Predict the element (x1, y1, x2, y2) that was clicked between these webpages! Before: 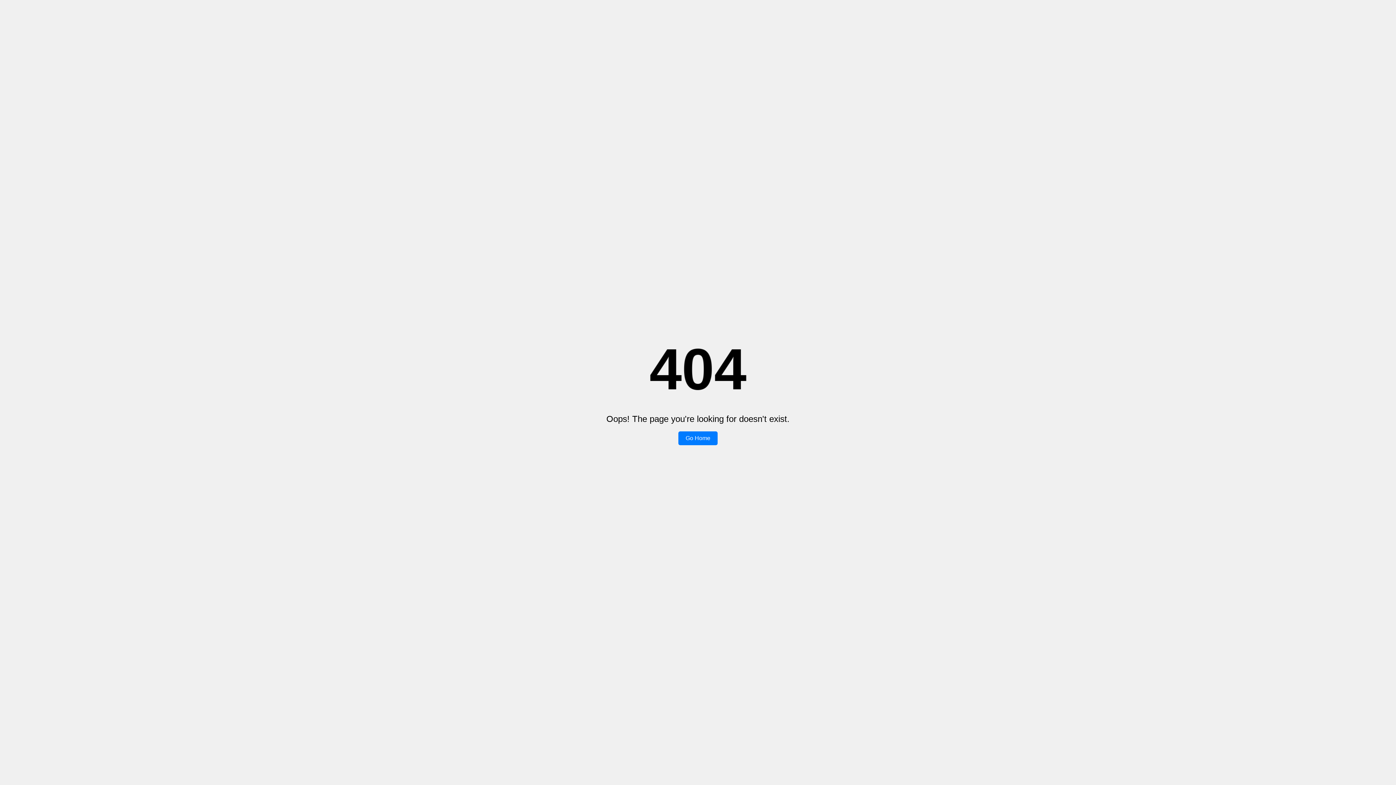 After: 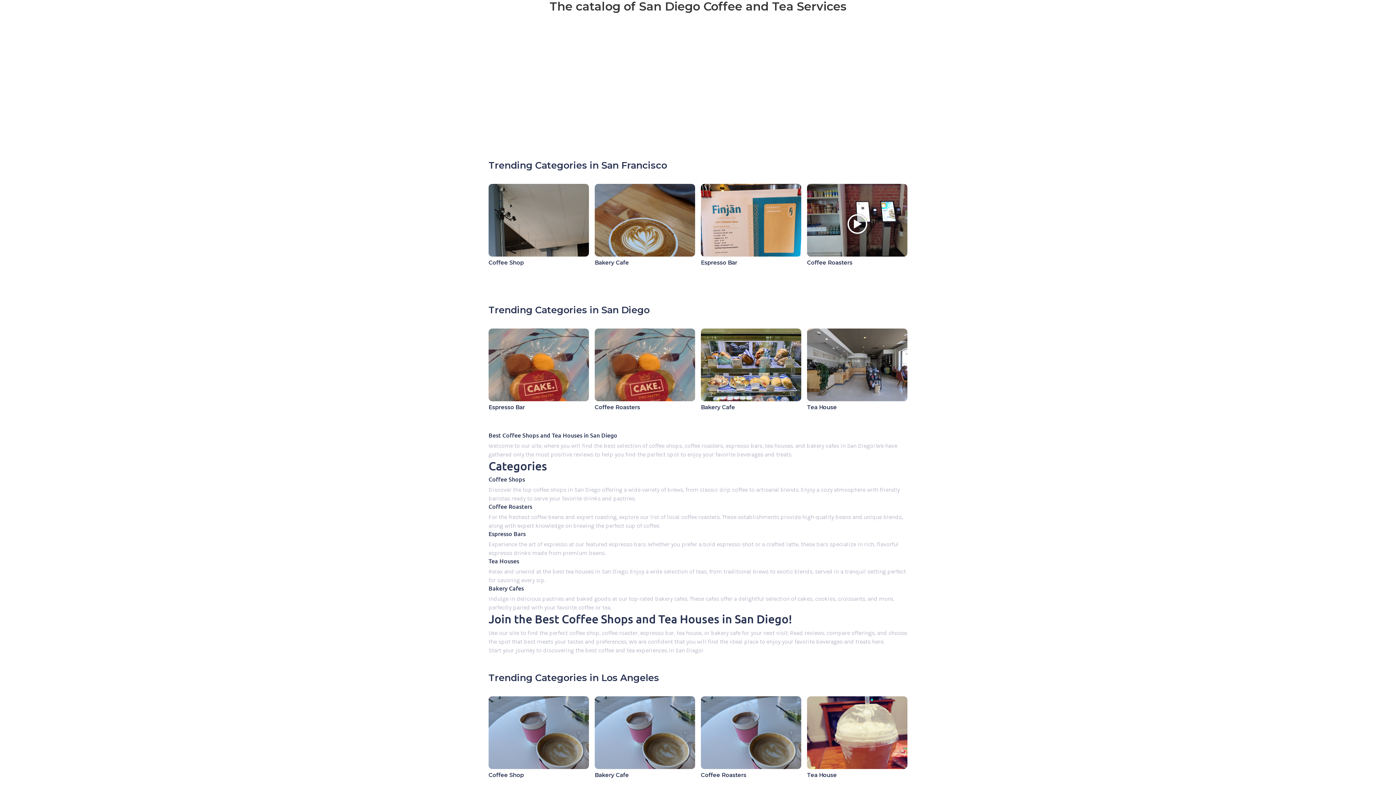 Action: bbox: (678, 431, 717, 445) label: Go Home